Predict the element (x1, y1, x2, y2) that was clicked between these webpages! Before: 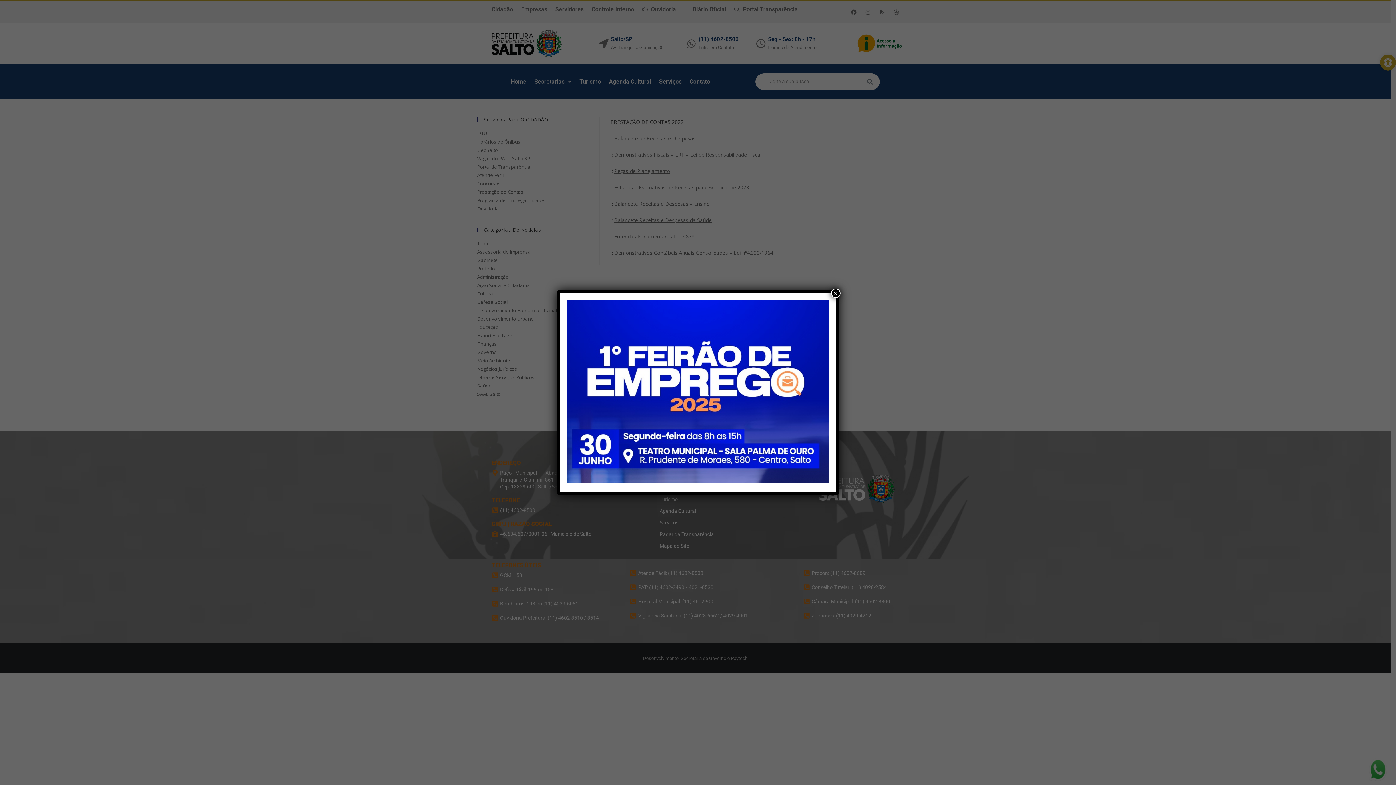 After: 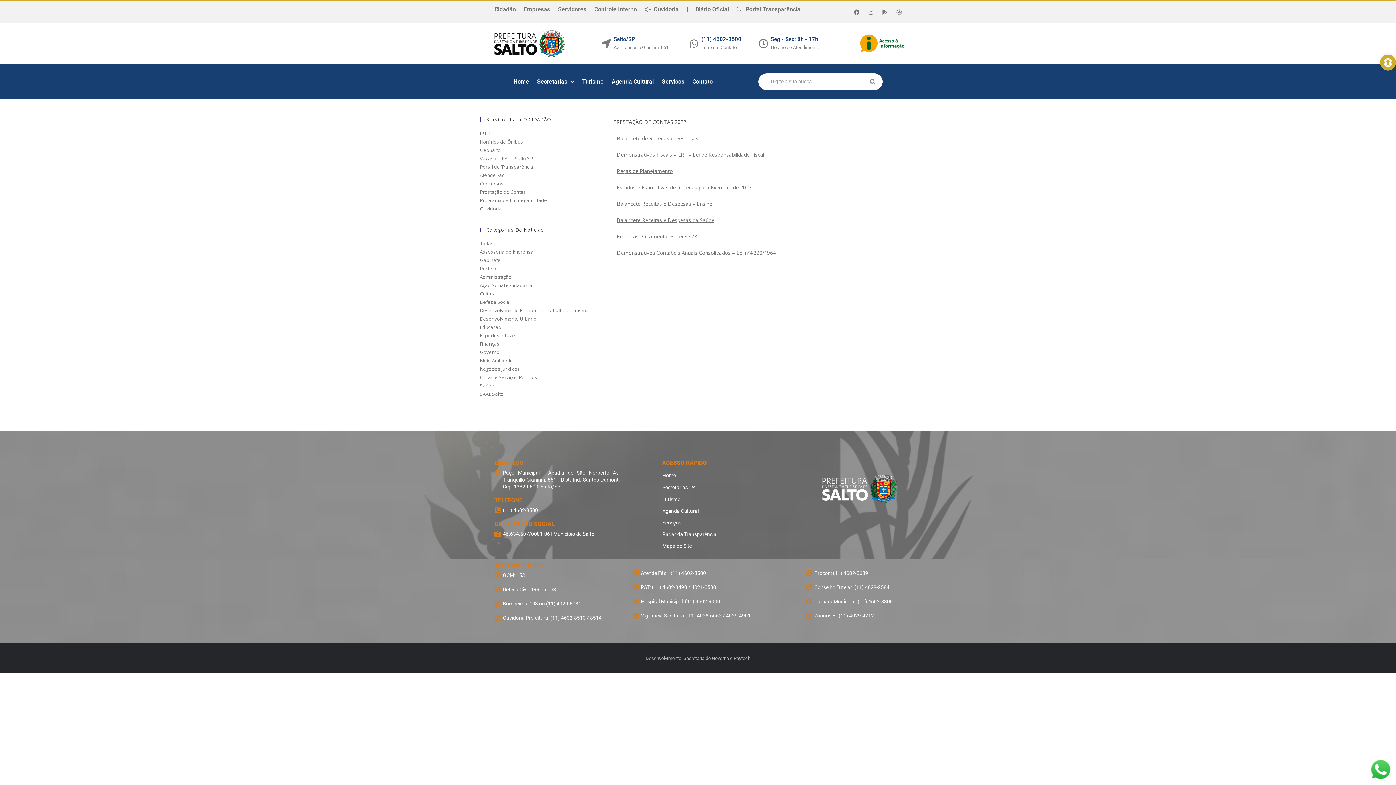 Action: bbox: (831, 288, 840, 298) label: Close